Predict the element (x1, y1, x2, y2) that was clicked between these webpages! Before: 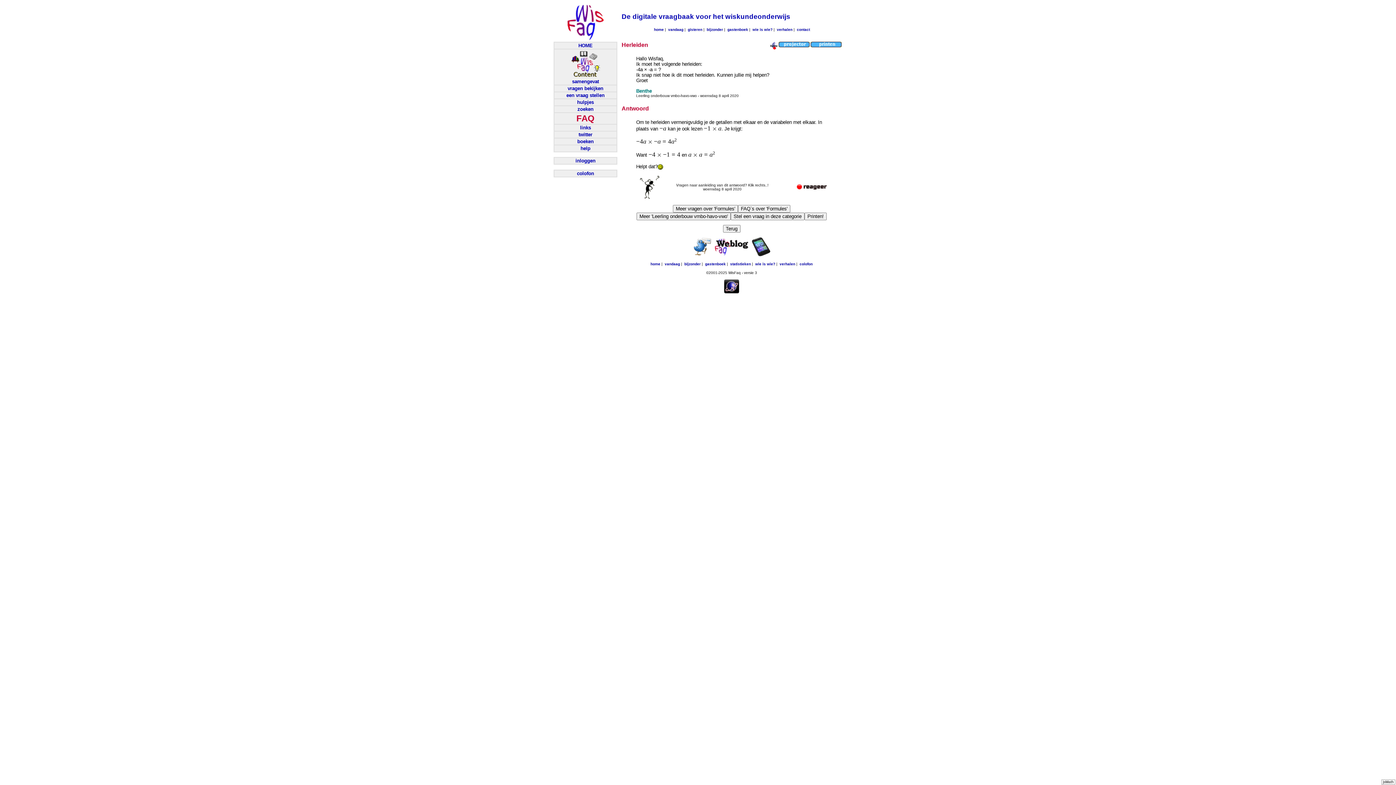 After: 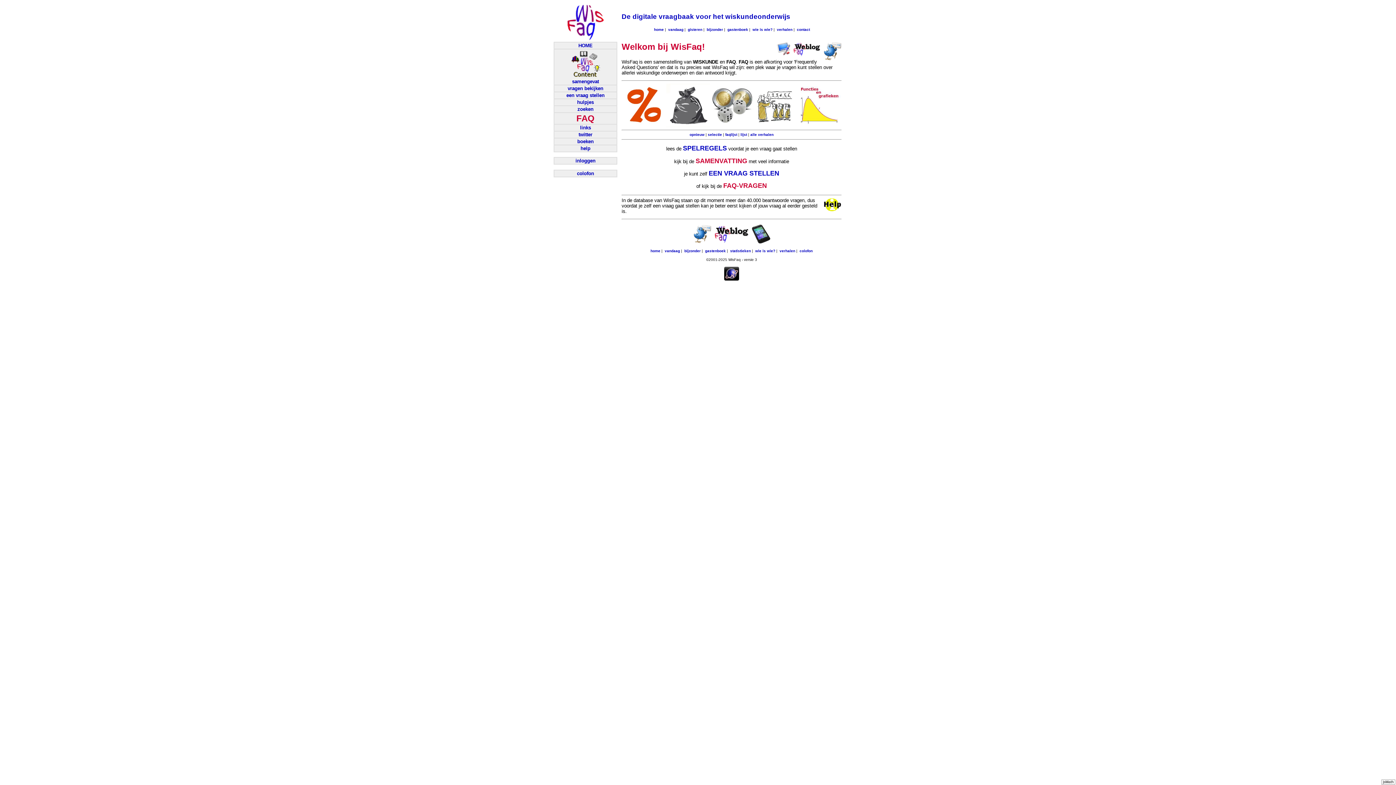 Action: label: HOME bbox: (578, 42, 592, 48)